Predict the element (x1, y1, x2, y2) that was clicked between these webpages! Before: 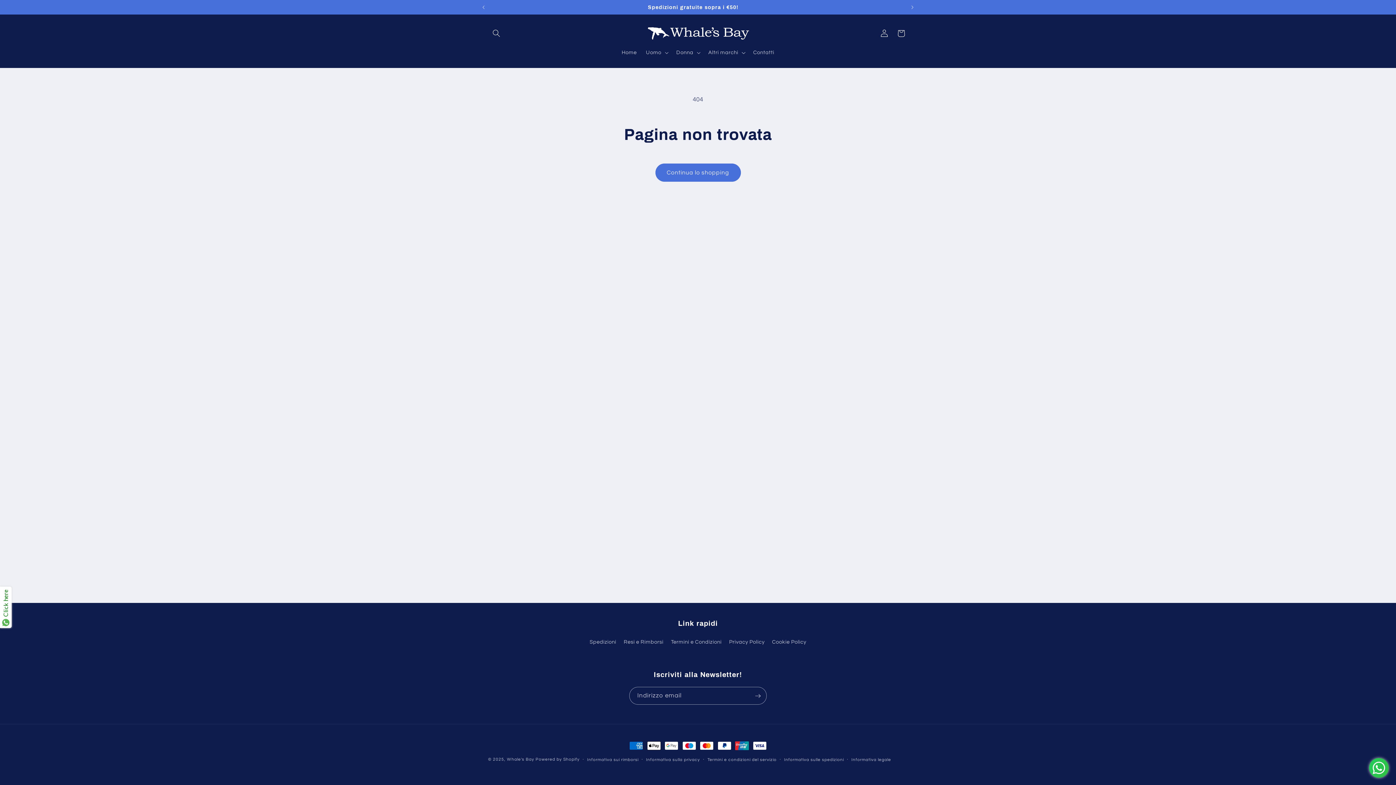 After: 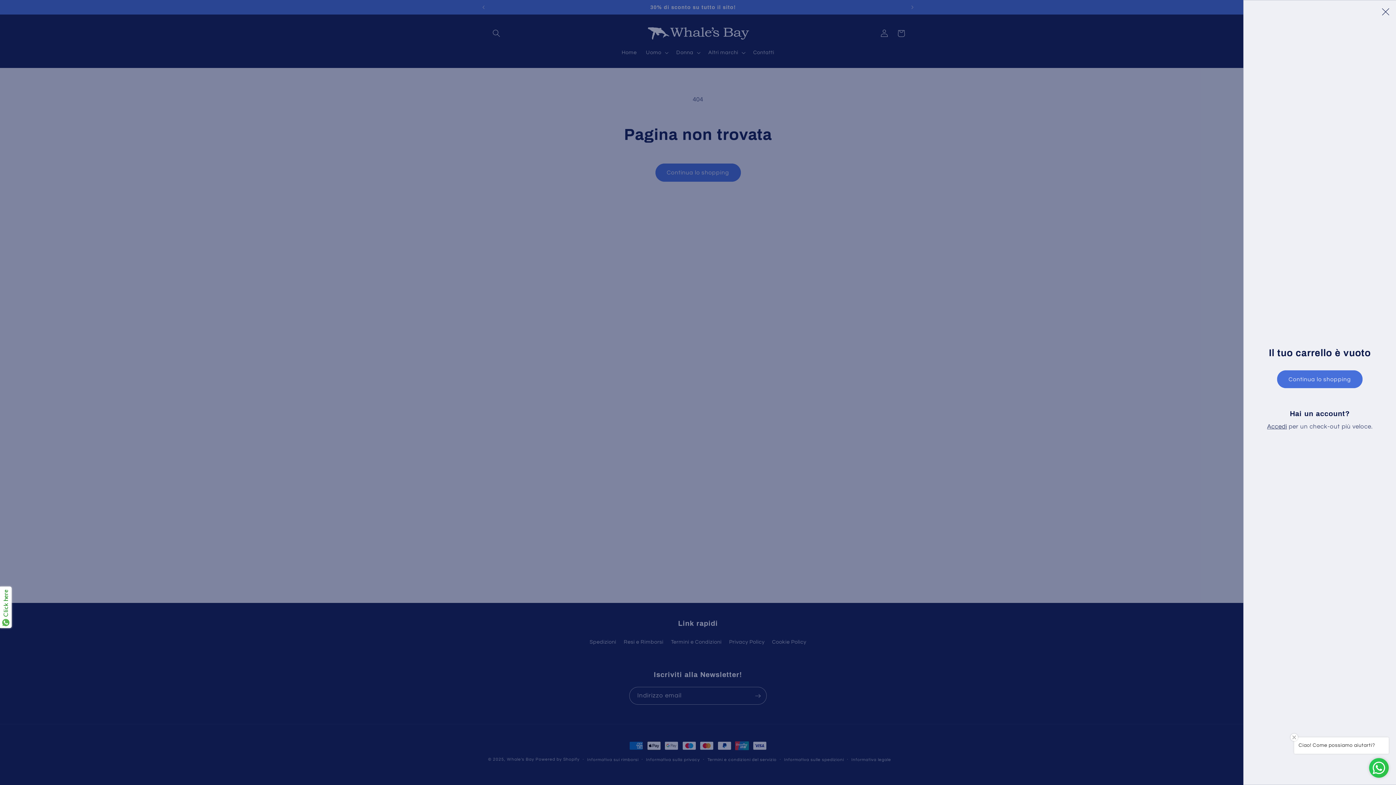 Action: bbox: (892, 24, 909, 41) label: Carrello